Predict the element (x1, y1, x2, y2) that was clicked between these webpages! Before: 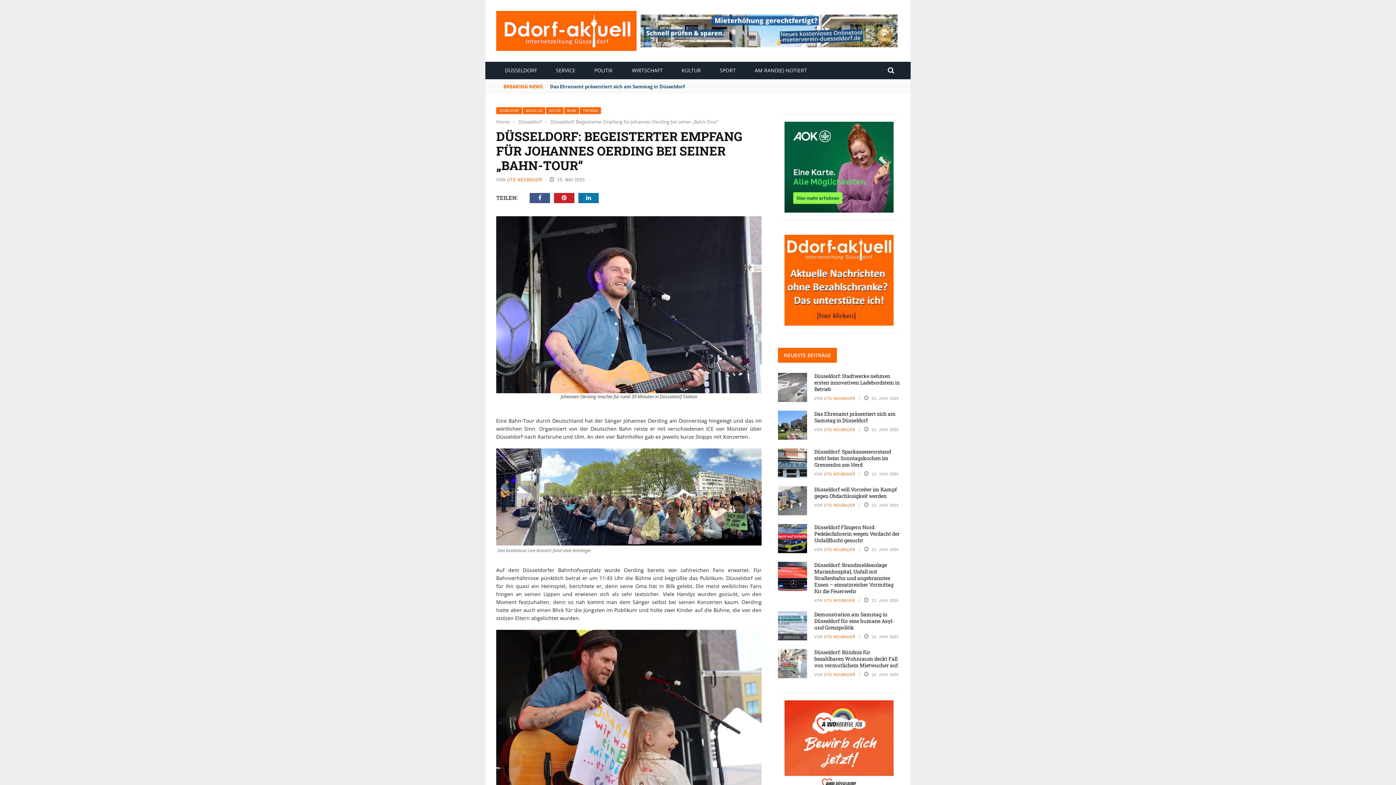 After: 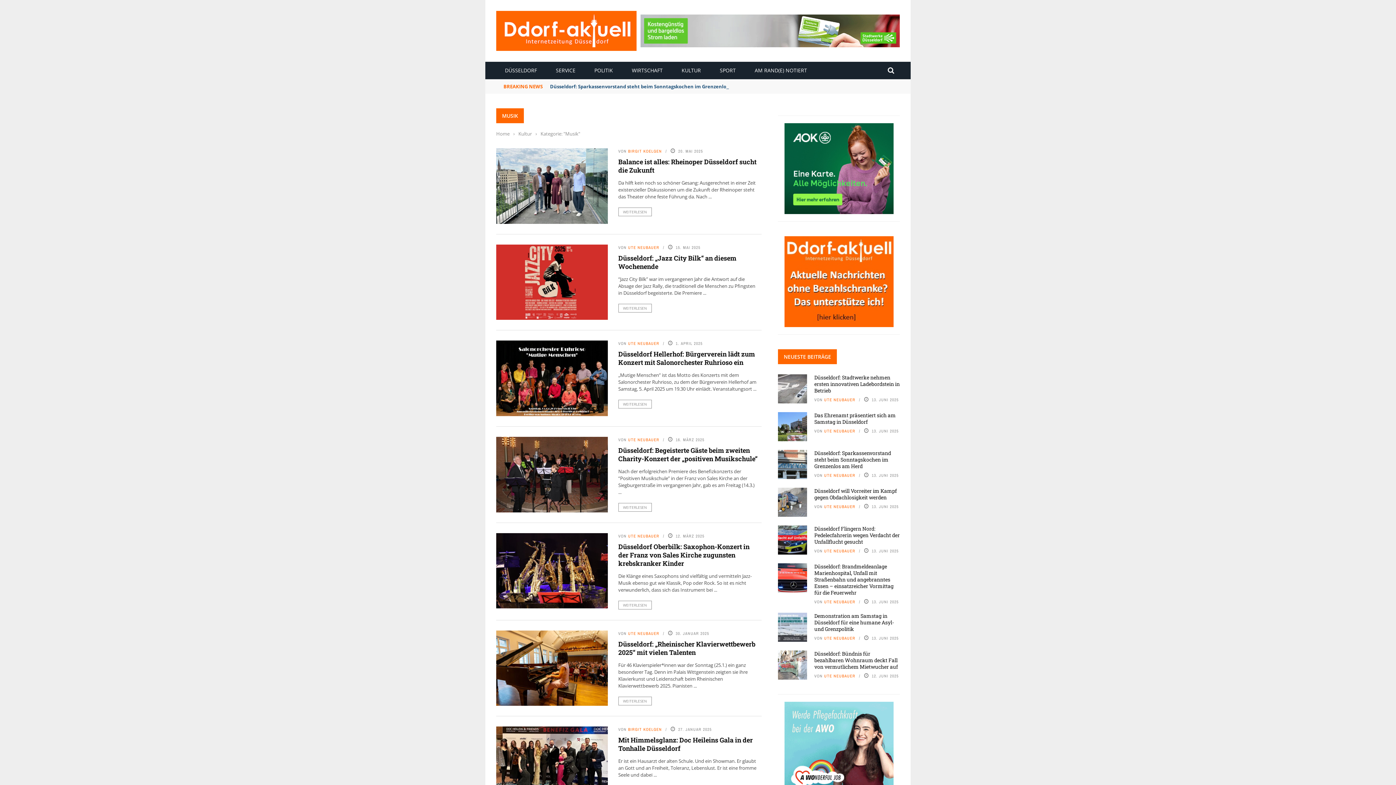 Action: bbox: (564, 107, 579, 114) label: MUSIK